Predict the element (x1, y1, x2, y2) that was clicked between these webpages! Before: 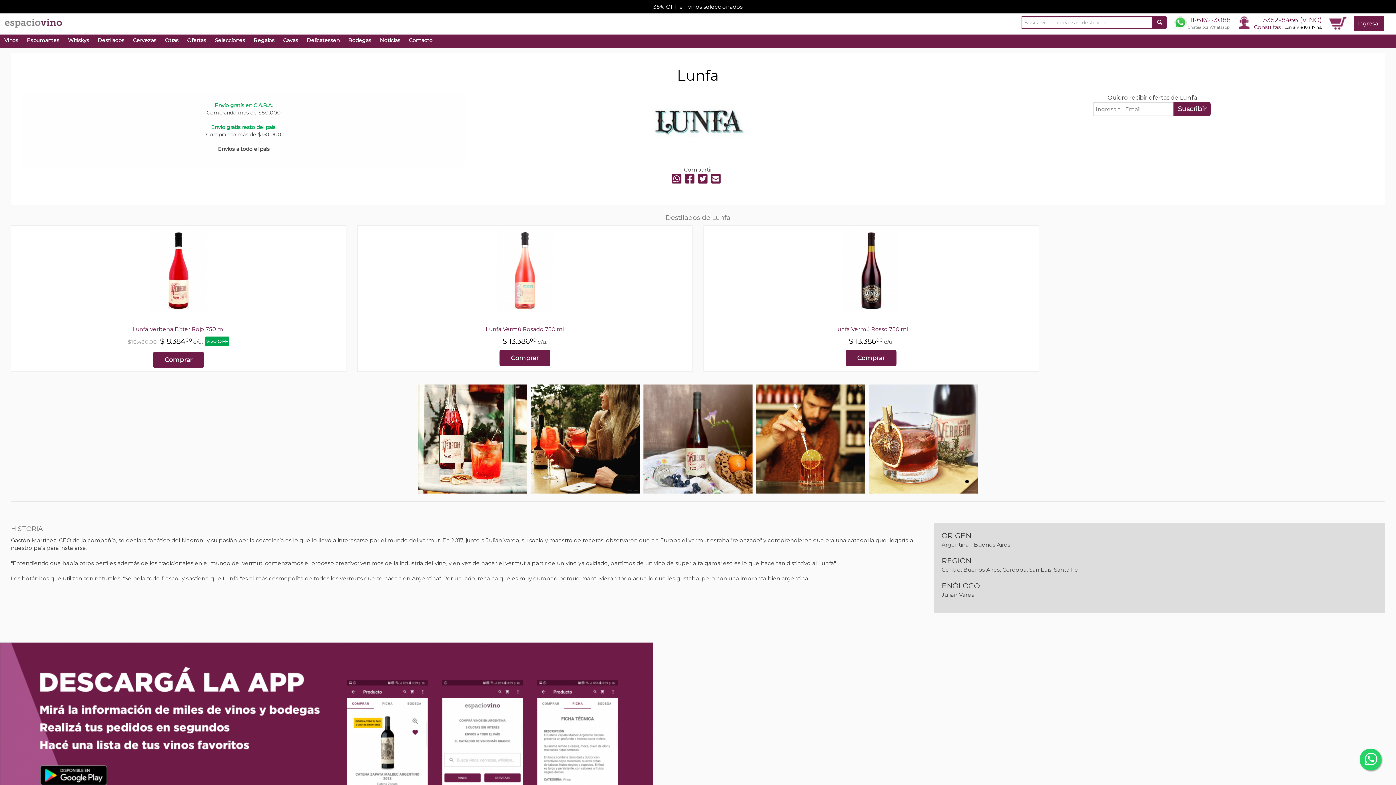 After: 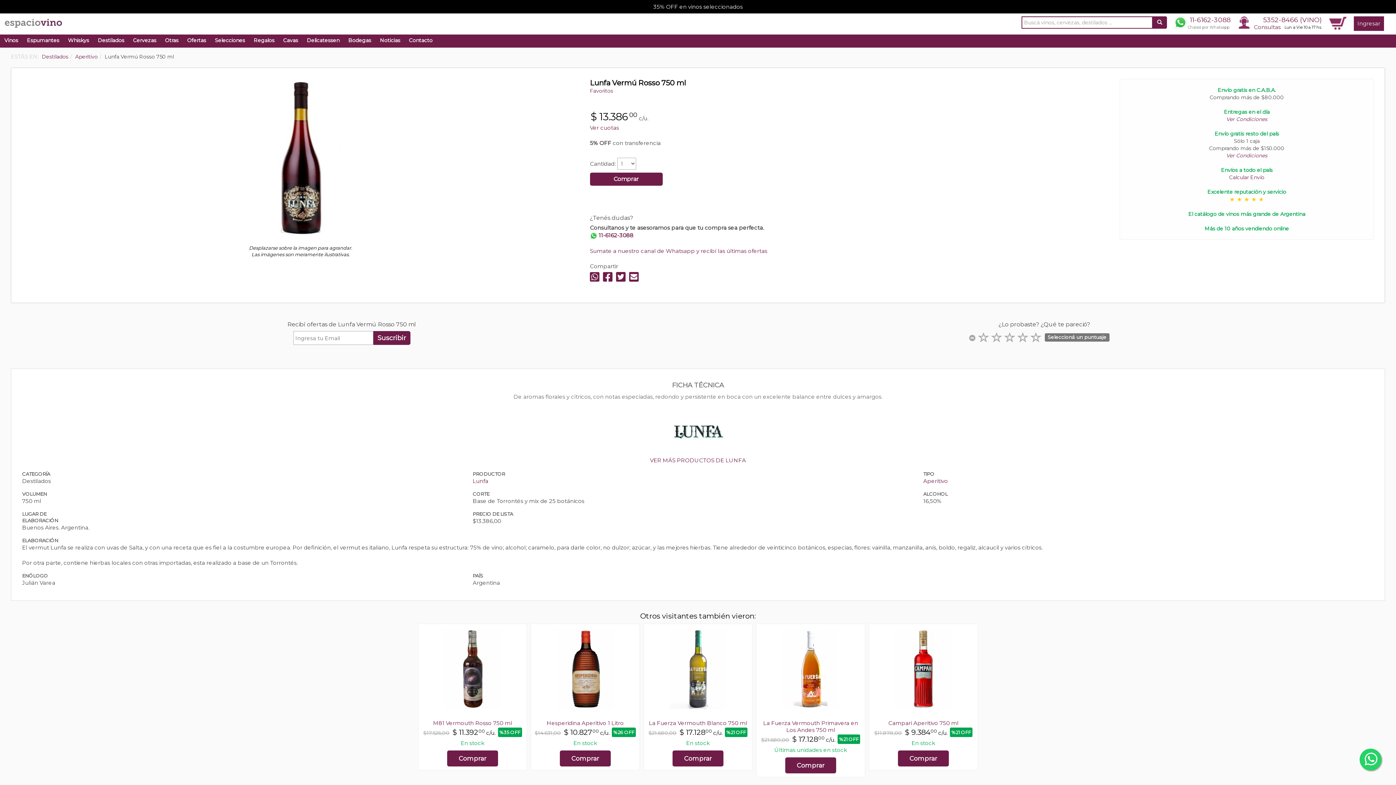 Action: bbox: (709, 230, 1033, 310)